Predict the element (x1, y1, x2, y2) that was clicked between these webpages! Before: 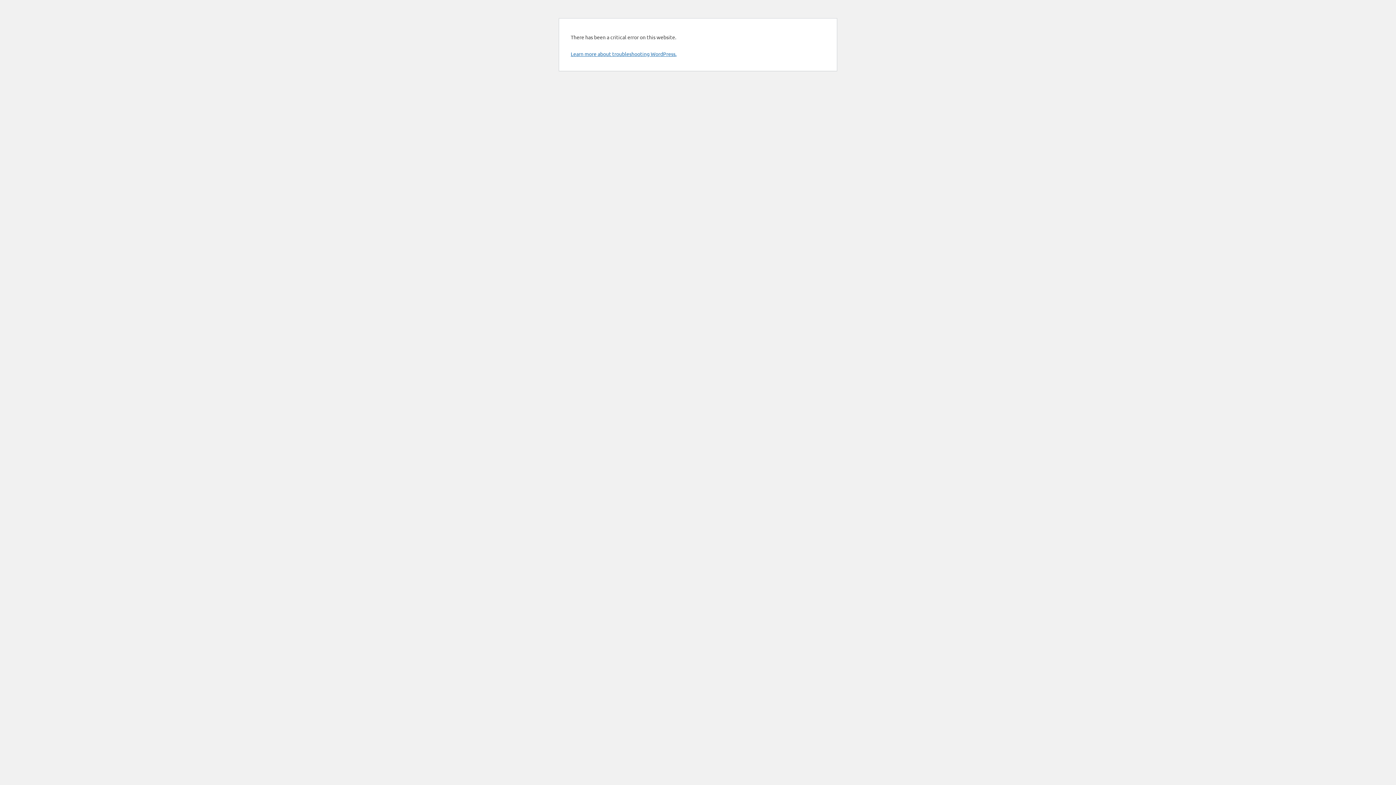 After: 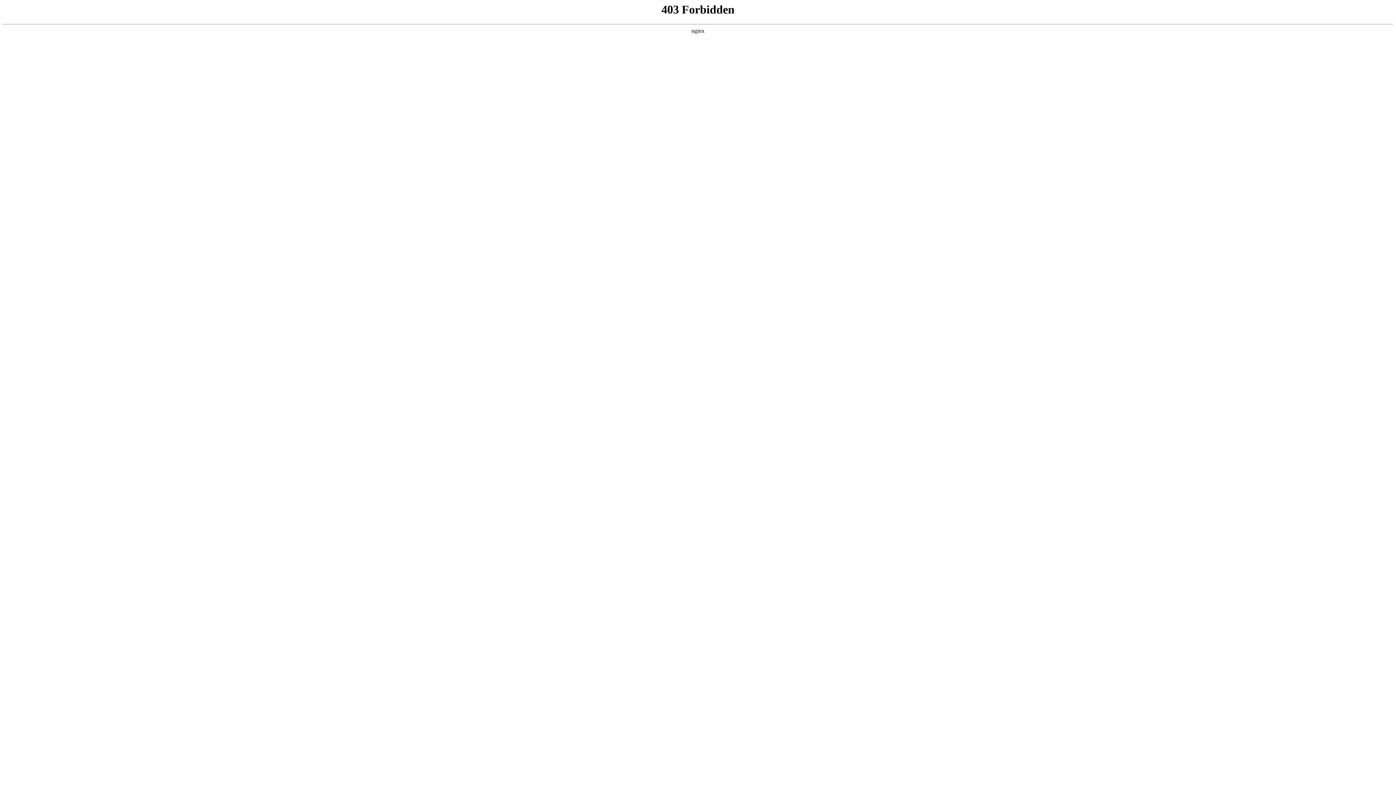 Action: bbox: (570, 50, 676, 57) label: Learn more about troubleshooting WordPress.